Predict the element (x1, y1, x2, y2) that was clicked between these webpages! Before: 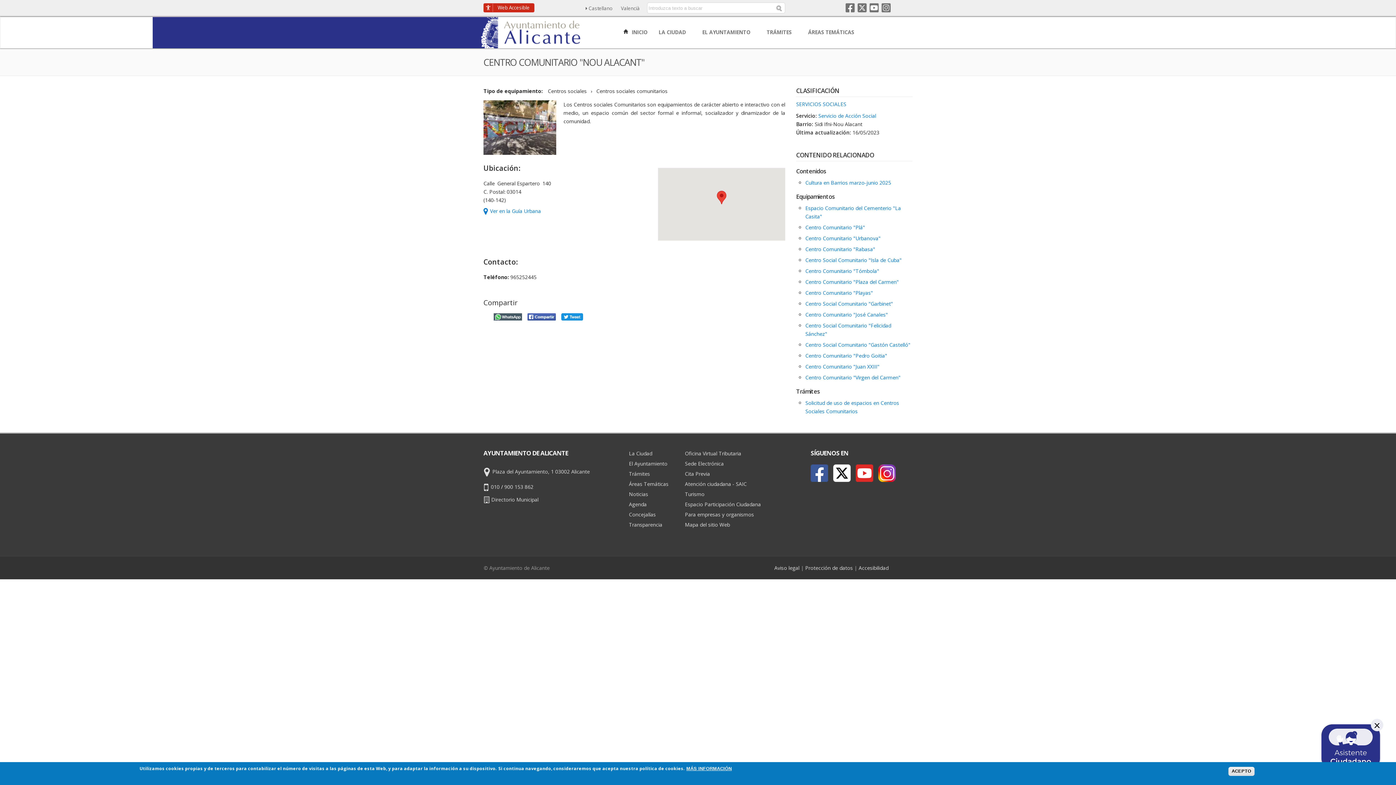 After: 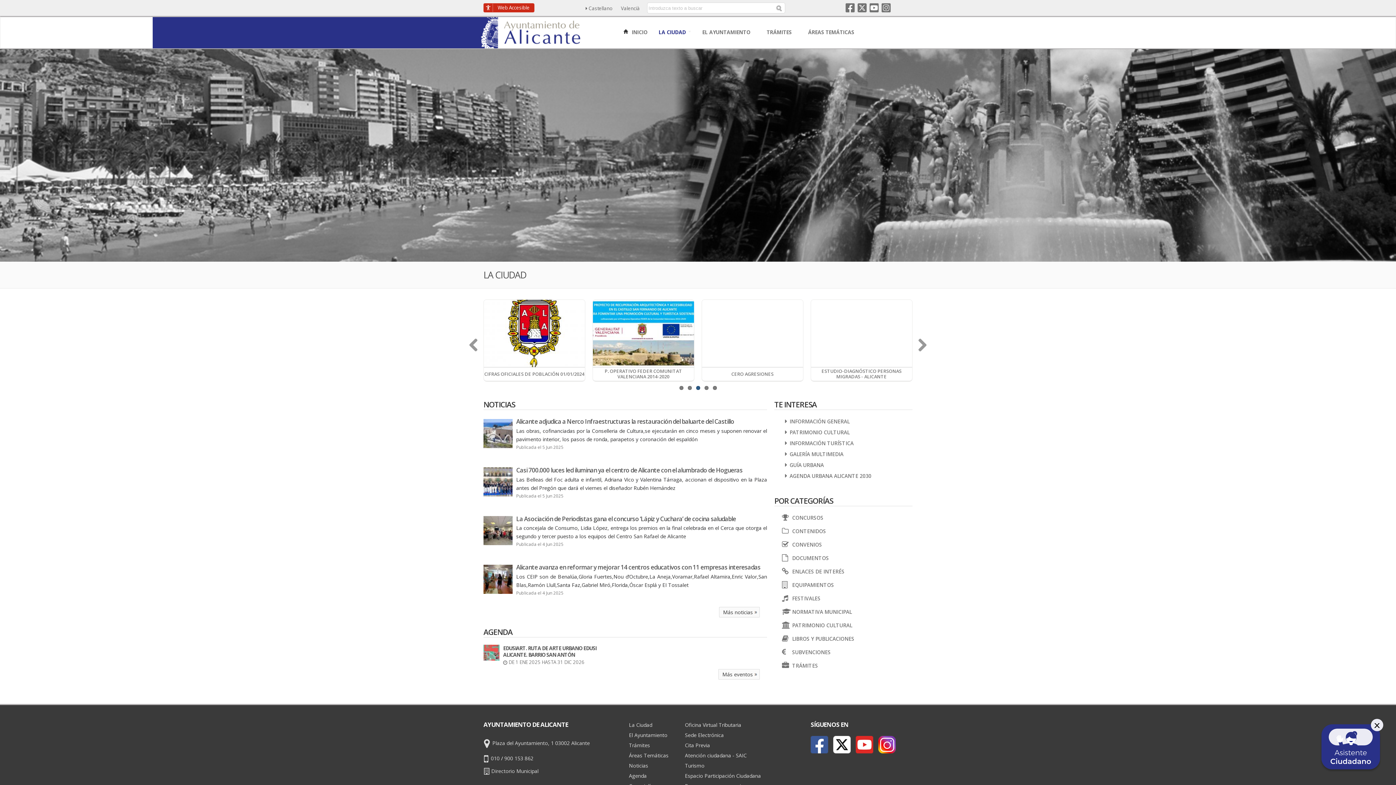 Action: bbox: (629, 450, 652, 457) label: La Ciudad